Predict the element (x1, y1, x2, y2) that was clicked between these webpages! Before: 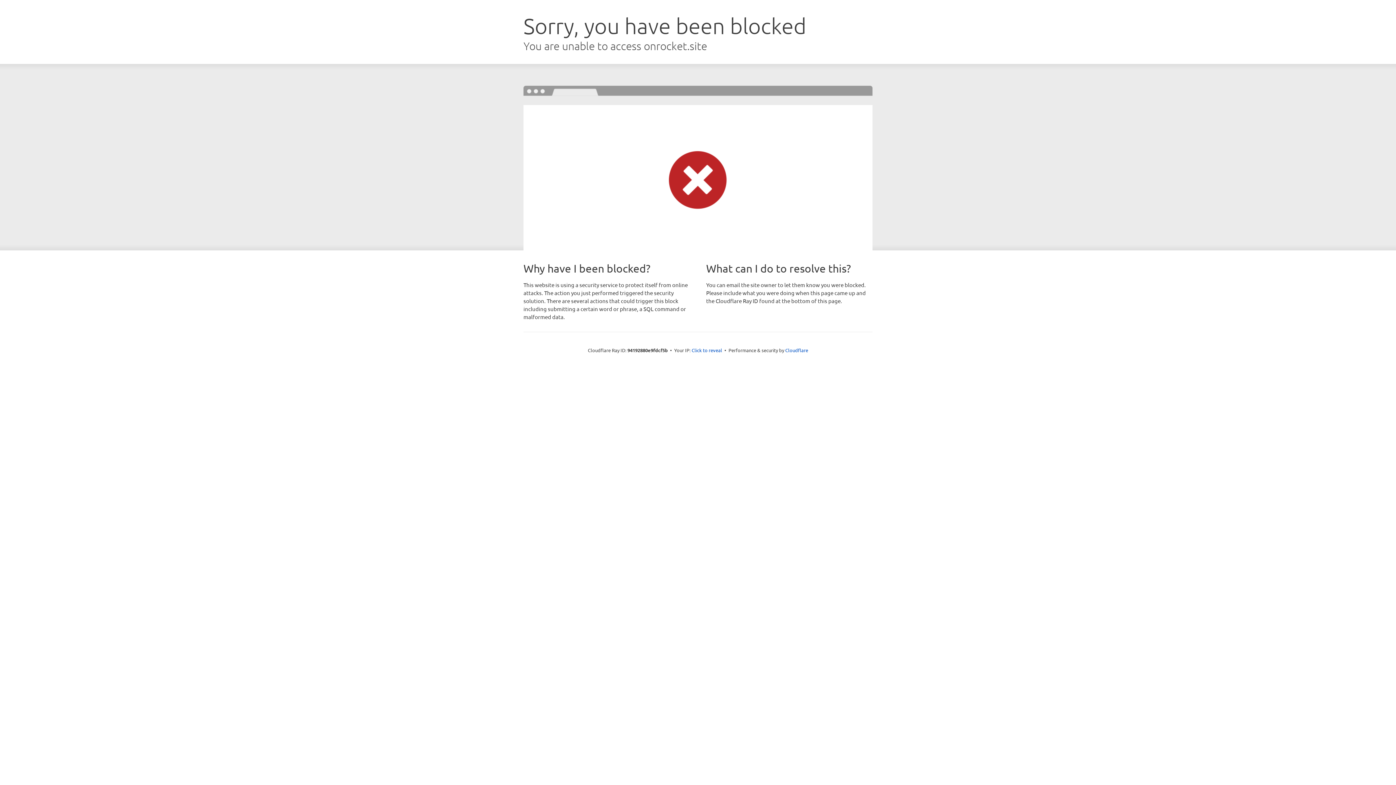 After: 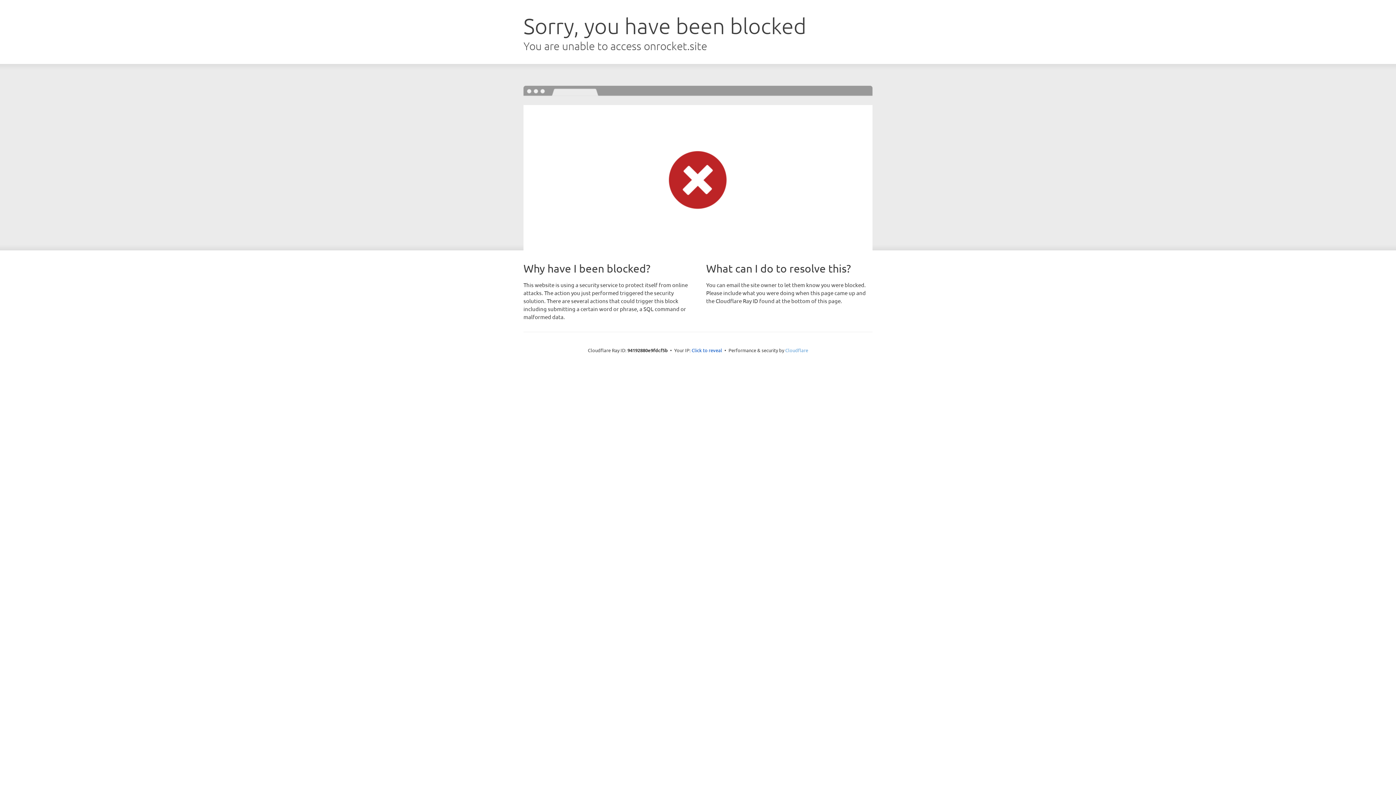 Action: label: Cloudflare bbox: (785, 347, 808, 353)